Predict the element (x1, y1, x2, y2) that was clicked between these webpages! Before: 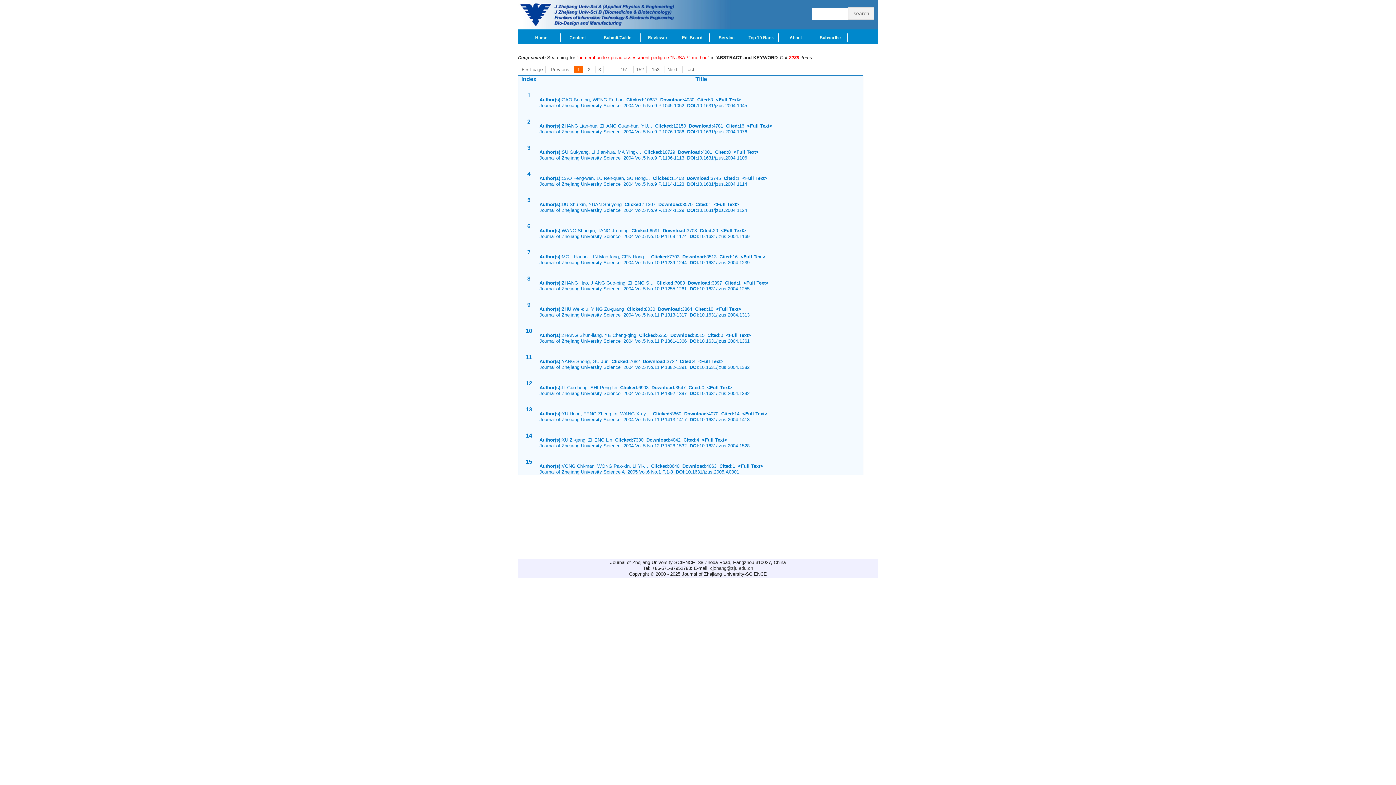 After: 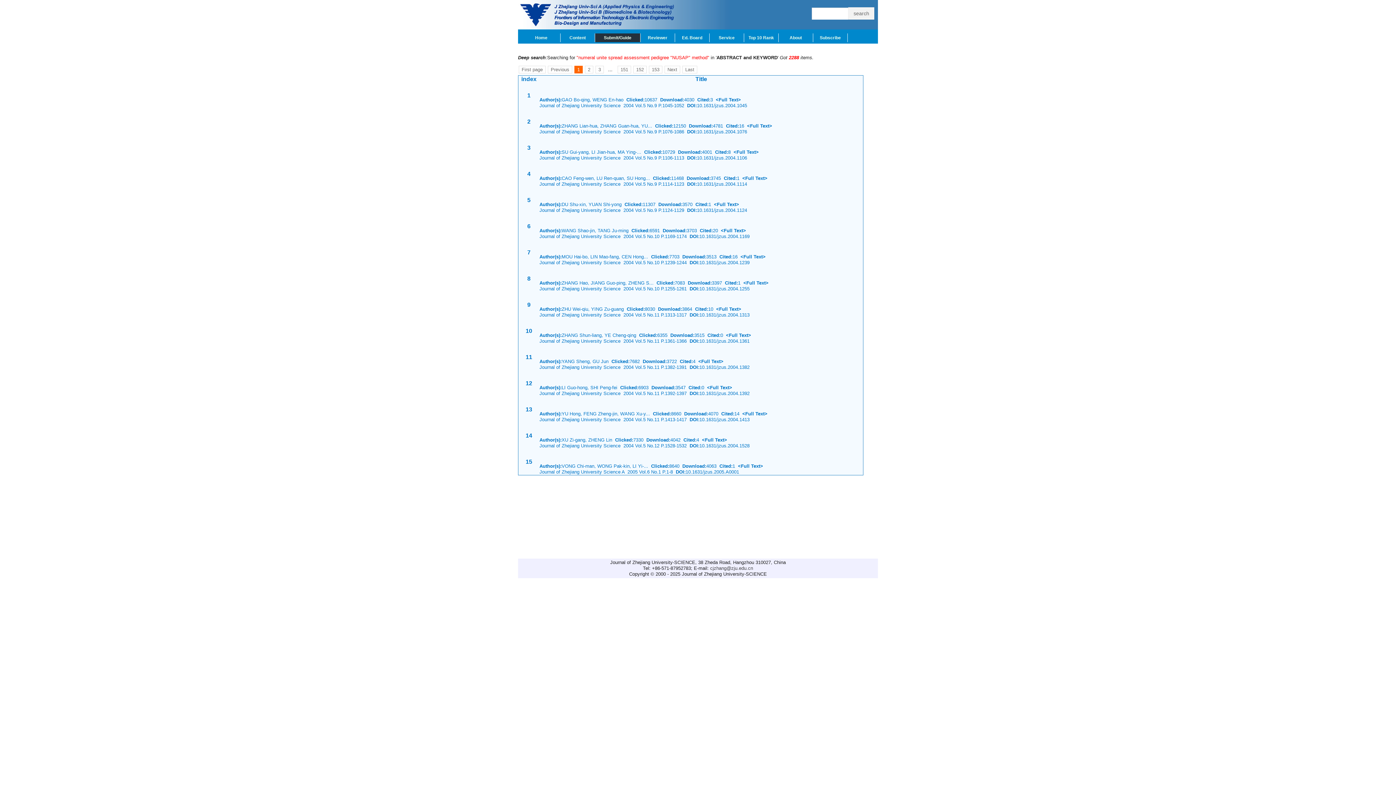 Action: bbox: (595, 33, 640, 42) label: Submit/Guide